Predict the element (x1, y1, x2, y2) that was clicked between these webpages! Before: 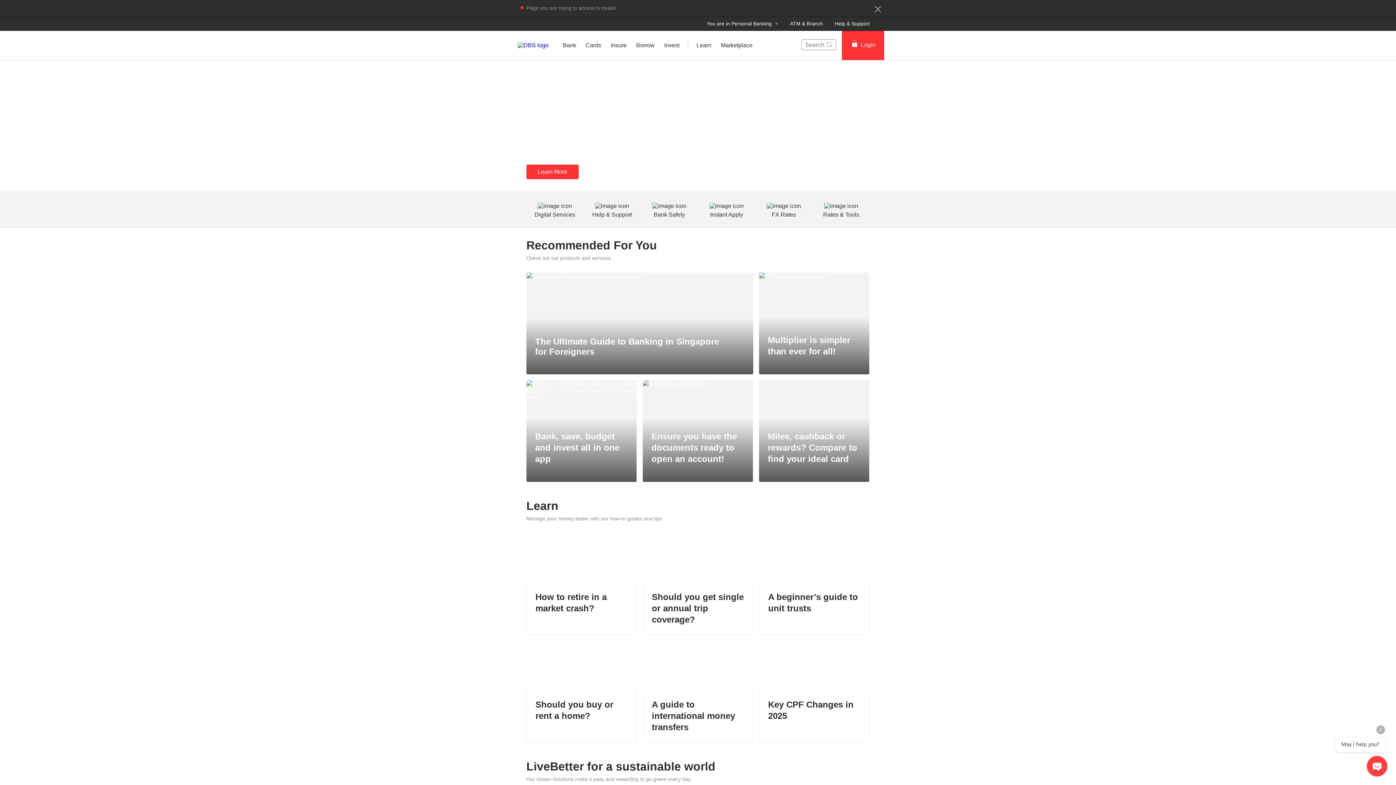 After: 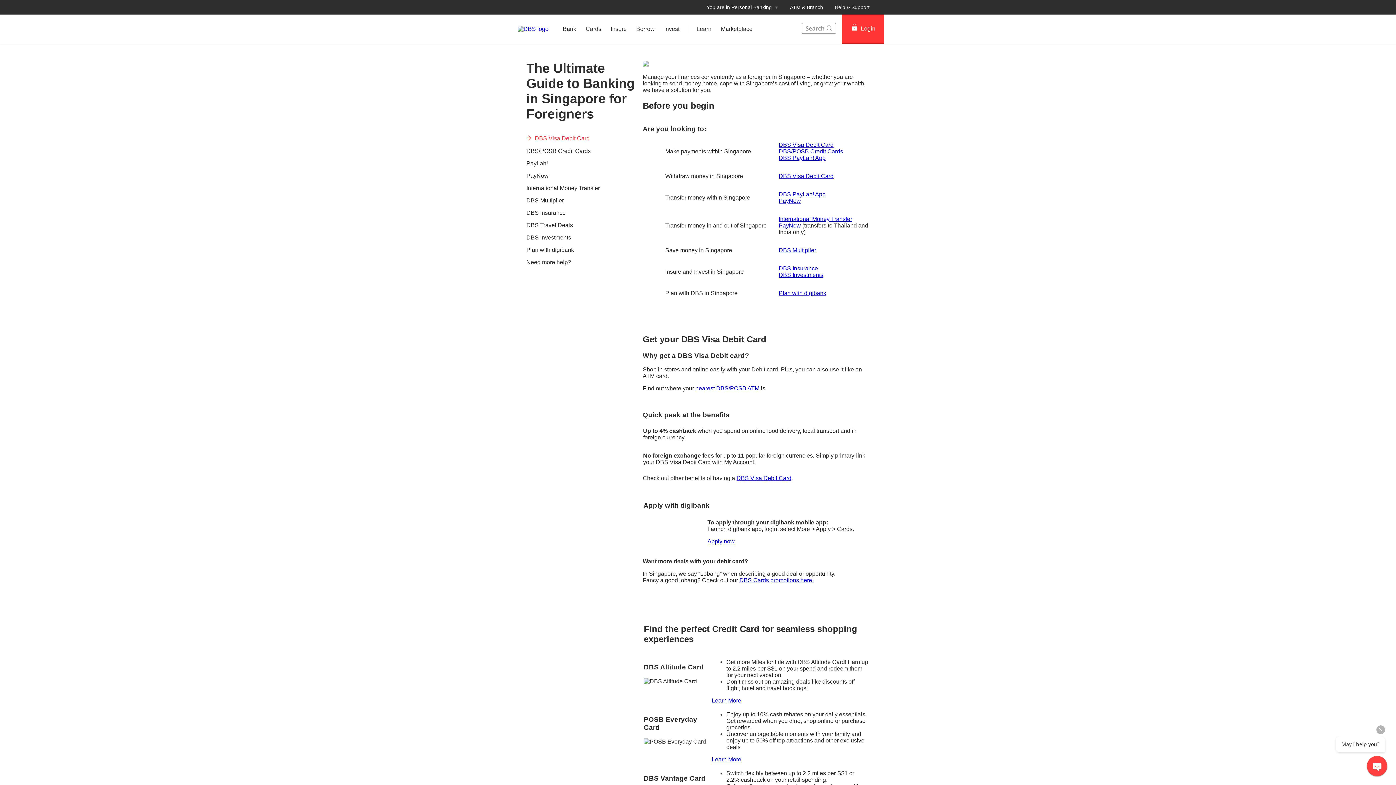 Action: bbox: (526, 272, 753, 374) label: The Ultimate Guide to Banking in Singapore for Foreigners